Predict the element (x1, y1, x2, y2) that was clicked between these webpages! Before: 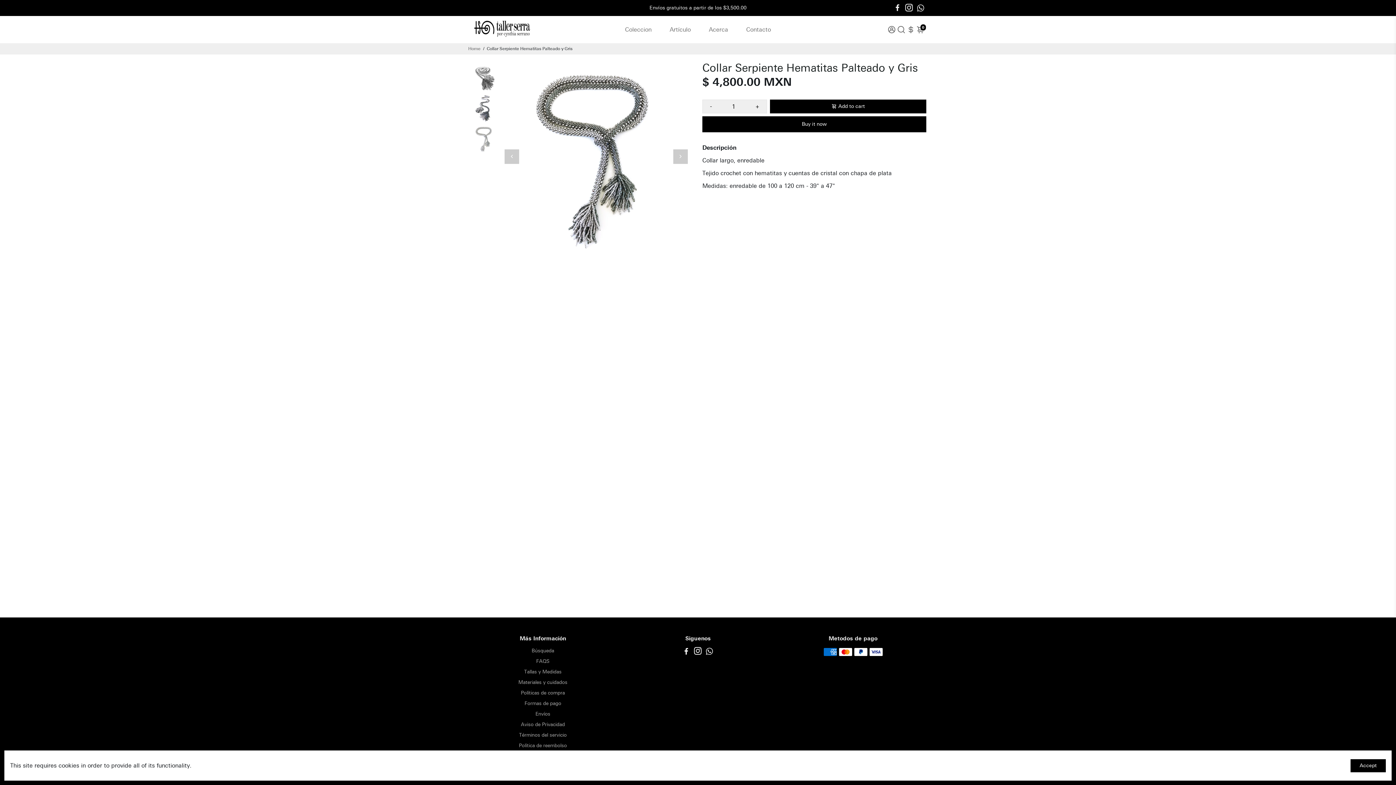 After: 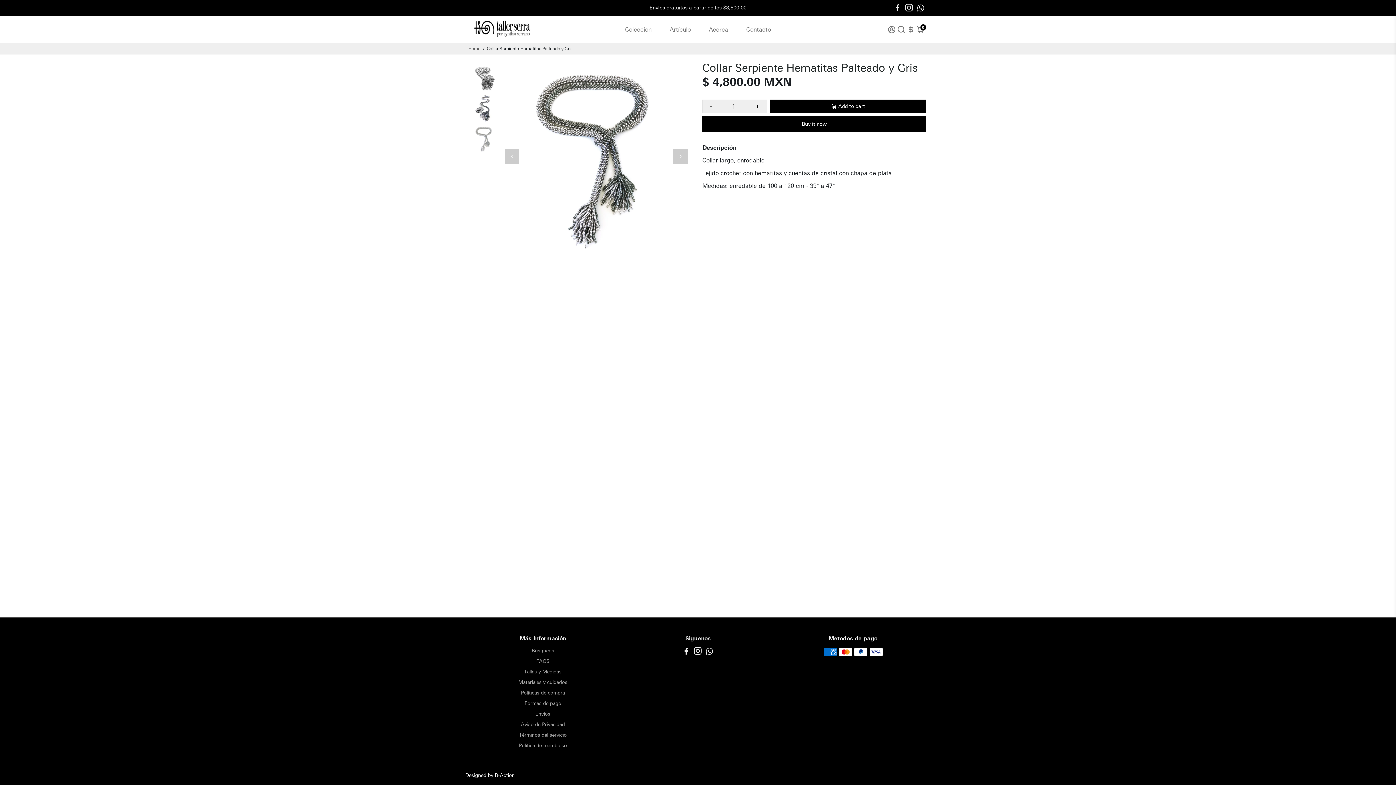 Action: bbox: (1350, 759, 1386, 772) label: Accept